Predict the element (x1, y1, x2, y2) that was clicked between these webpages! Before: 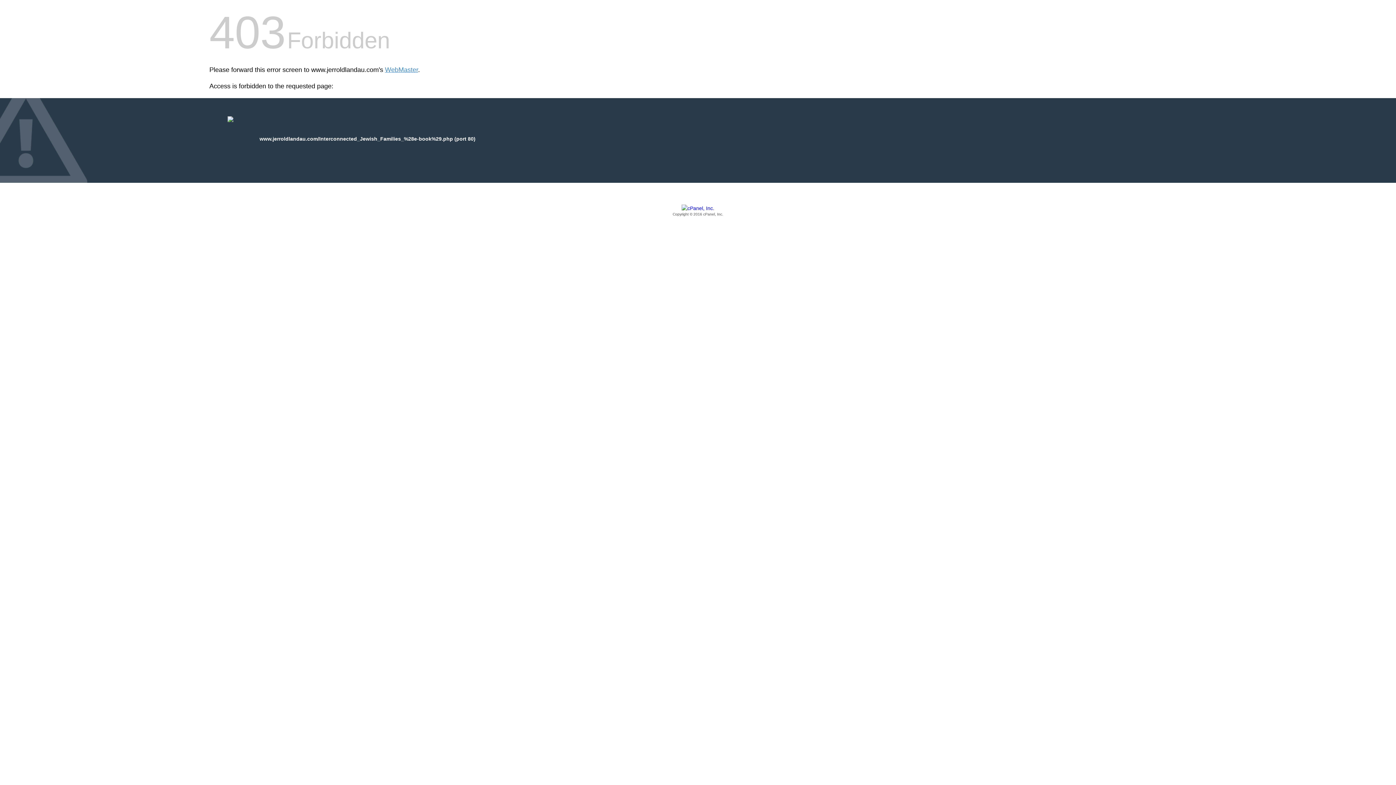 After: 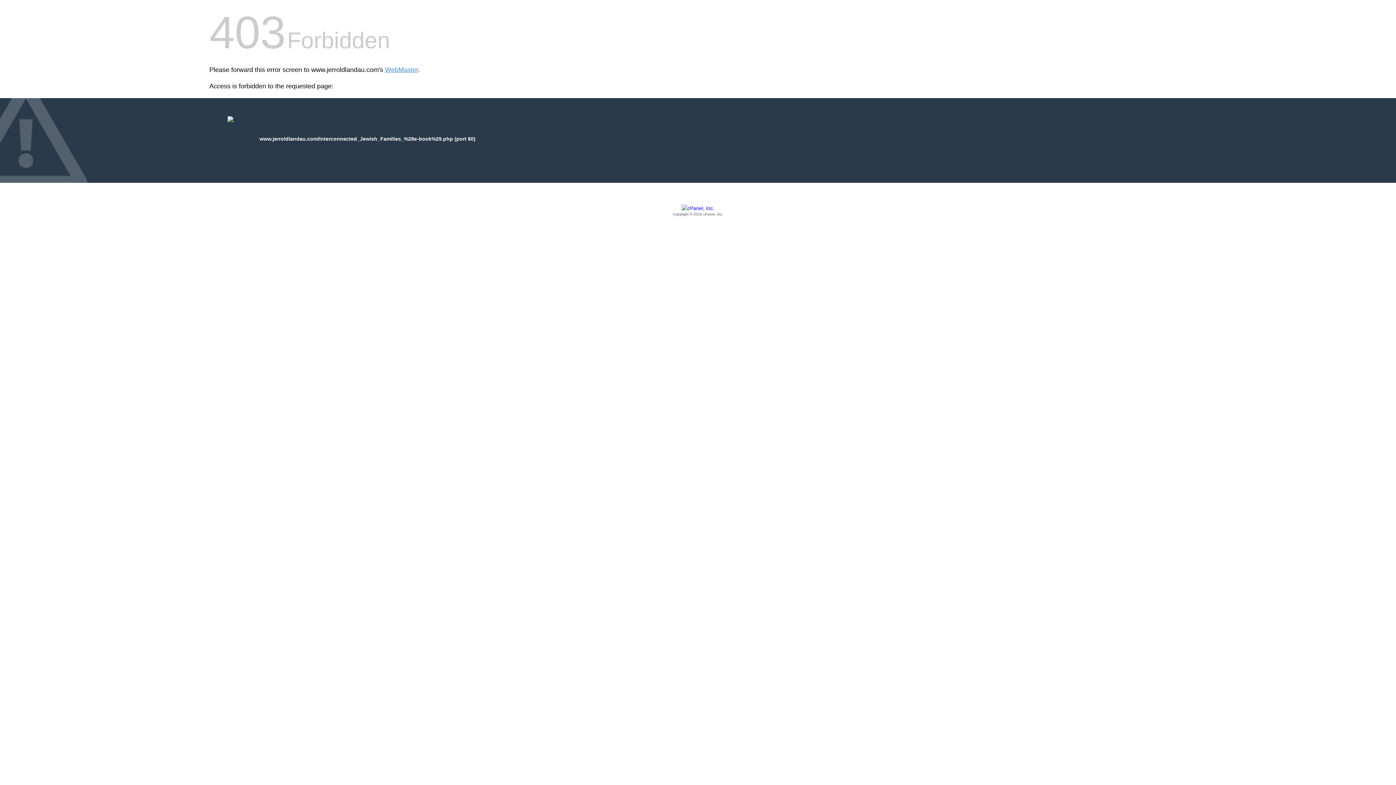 Action: bbox: (209, 205, 1186, 217) label: Copyright © 2016 cPanel, Inc.